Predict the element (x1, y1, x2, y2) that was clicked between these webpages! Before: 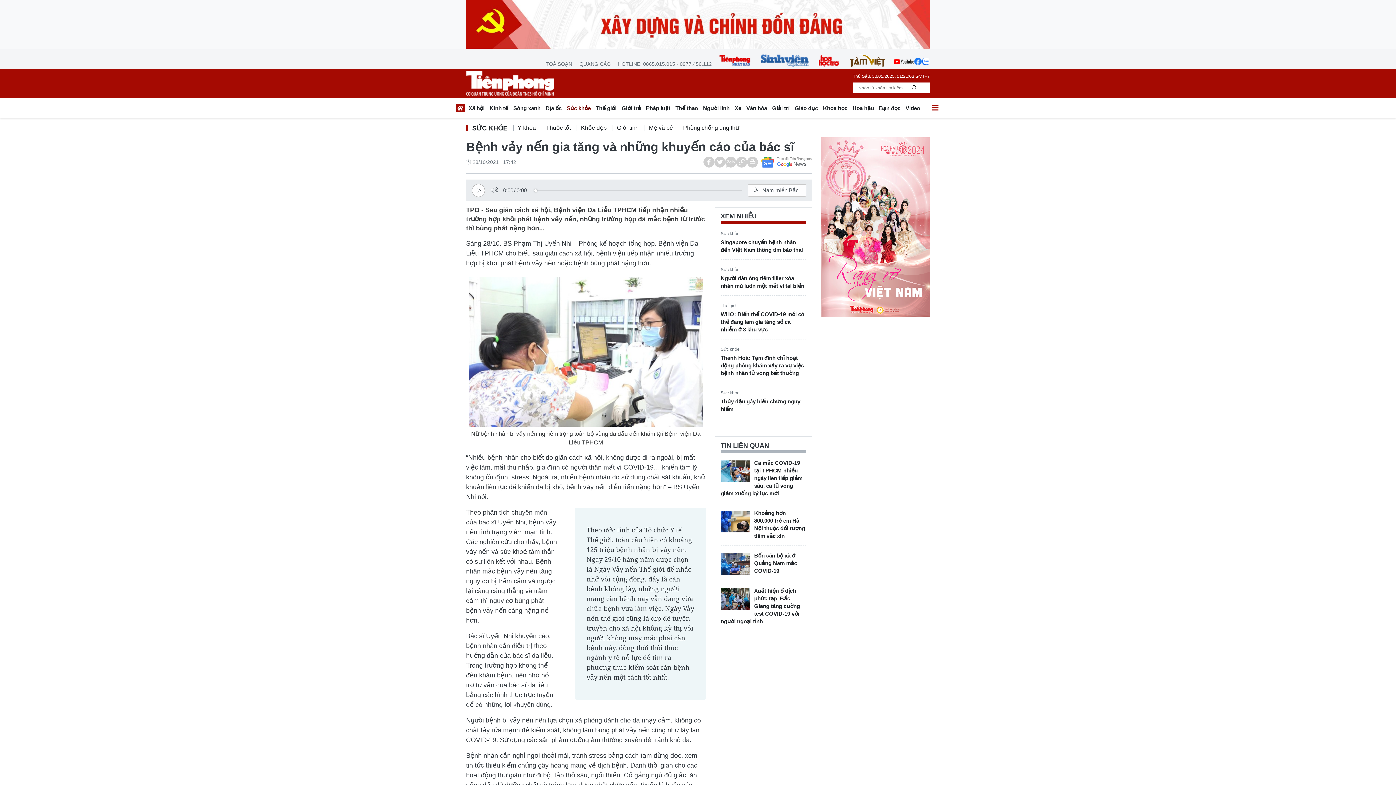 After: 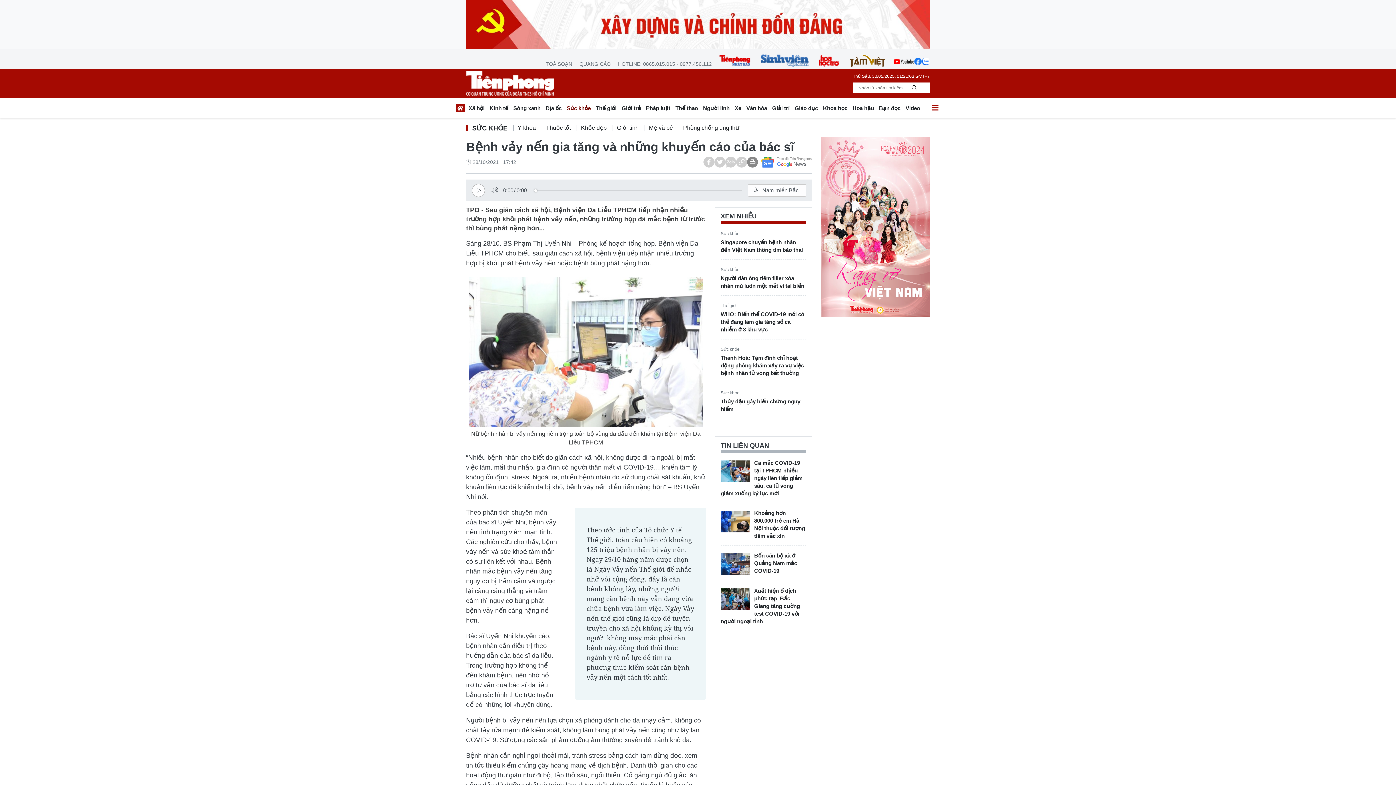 Action: bbox: (747, 156, 758, 167)